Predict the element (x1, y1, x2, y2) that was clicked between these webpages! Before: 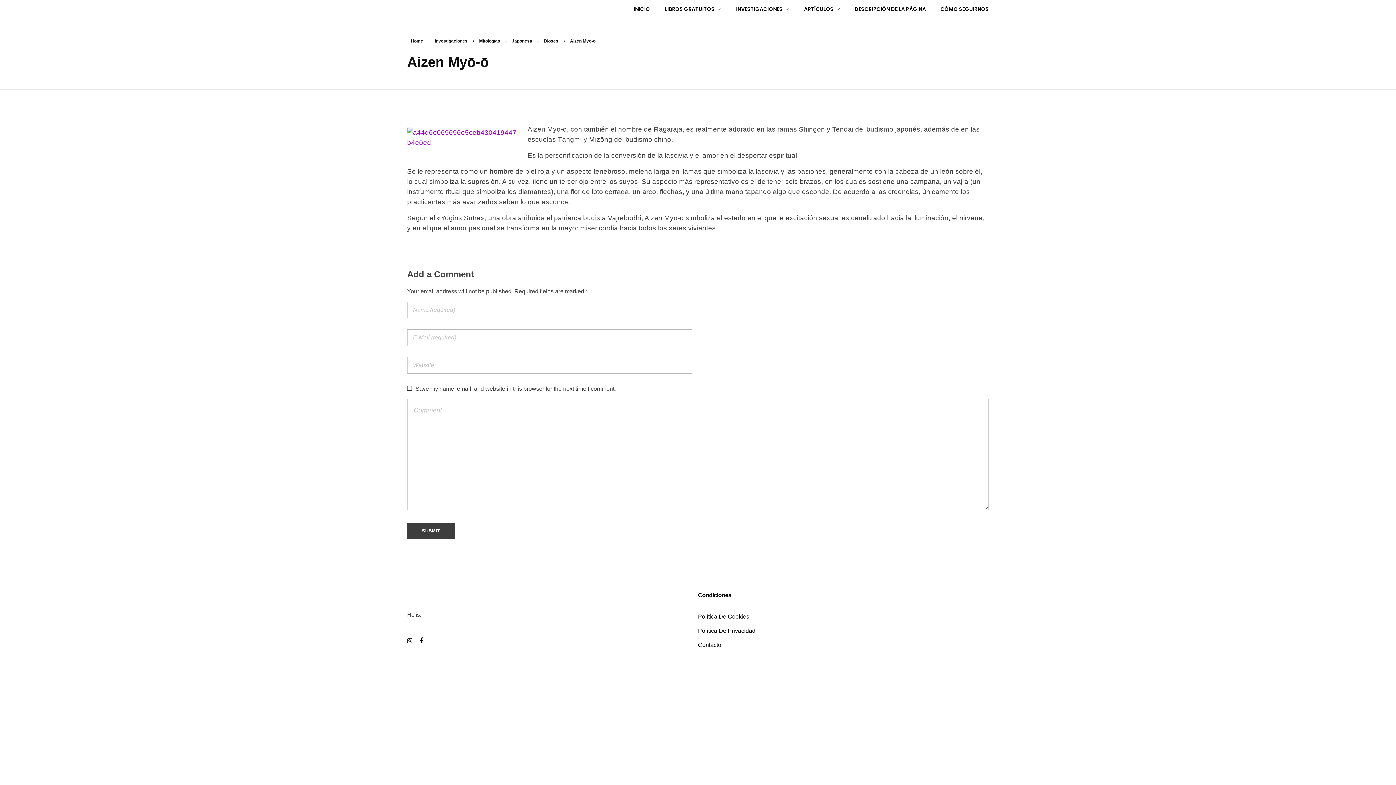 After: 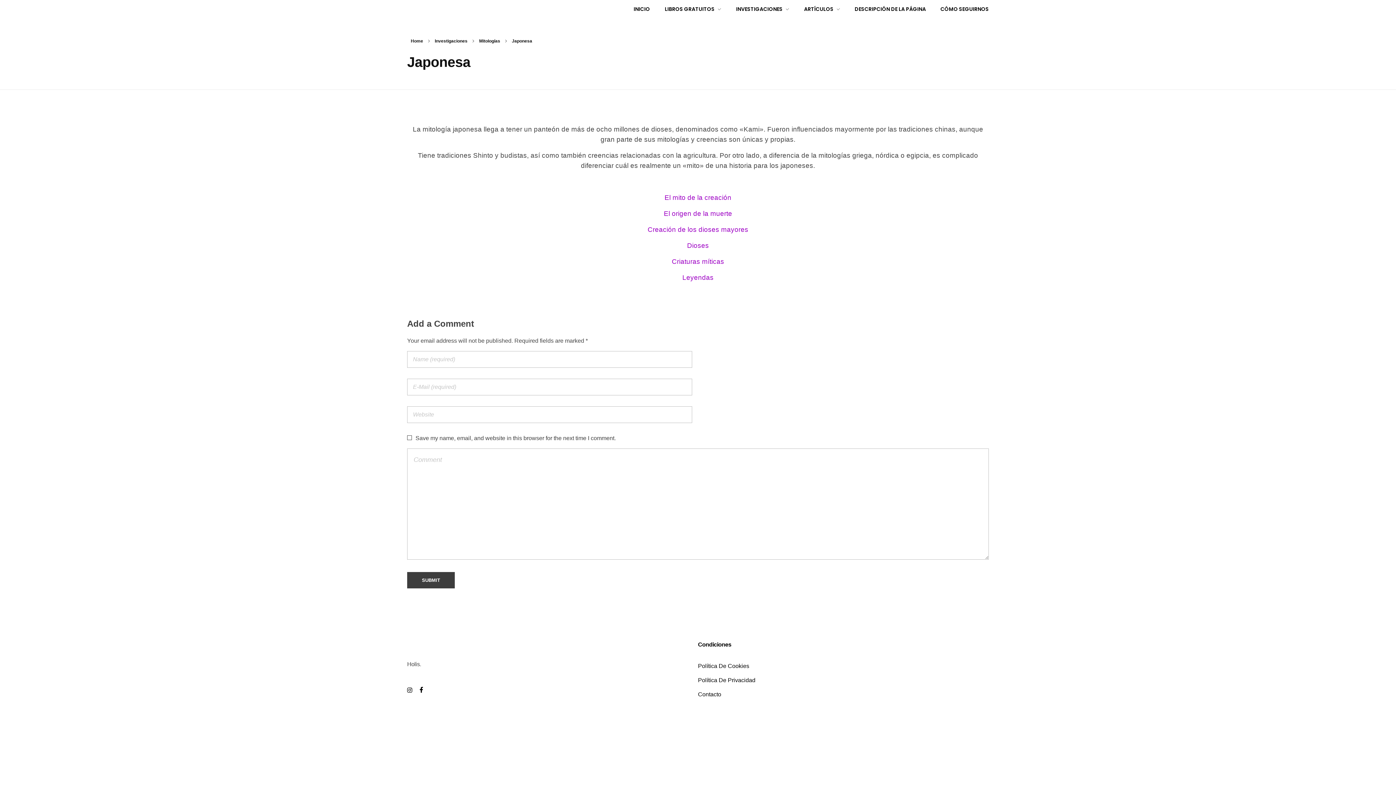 Action: label: Japonesa bbox: (512, 38, 532, 43)